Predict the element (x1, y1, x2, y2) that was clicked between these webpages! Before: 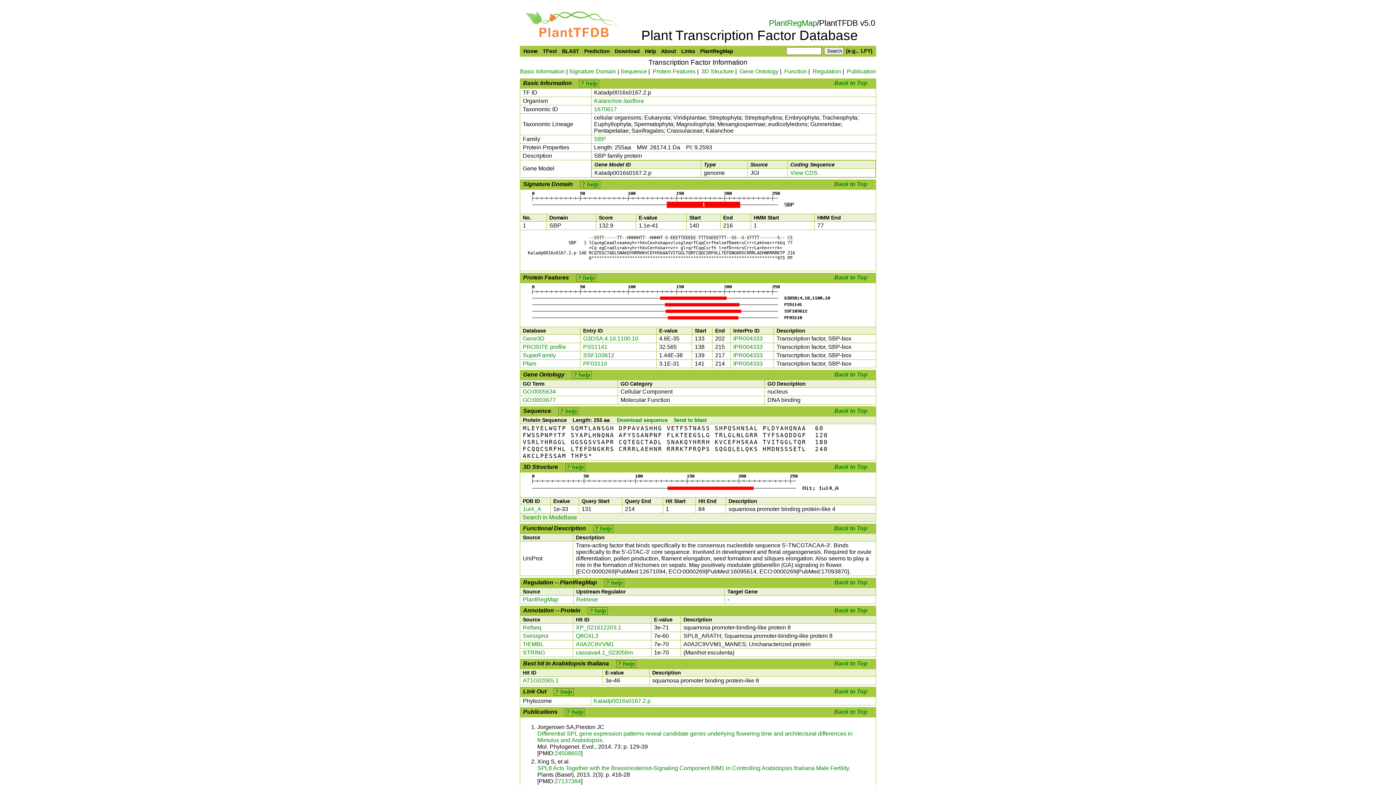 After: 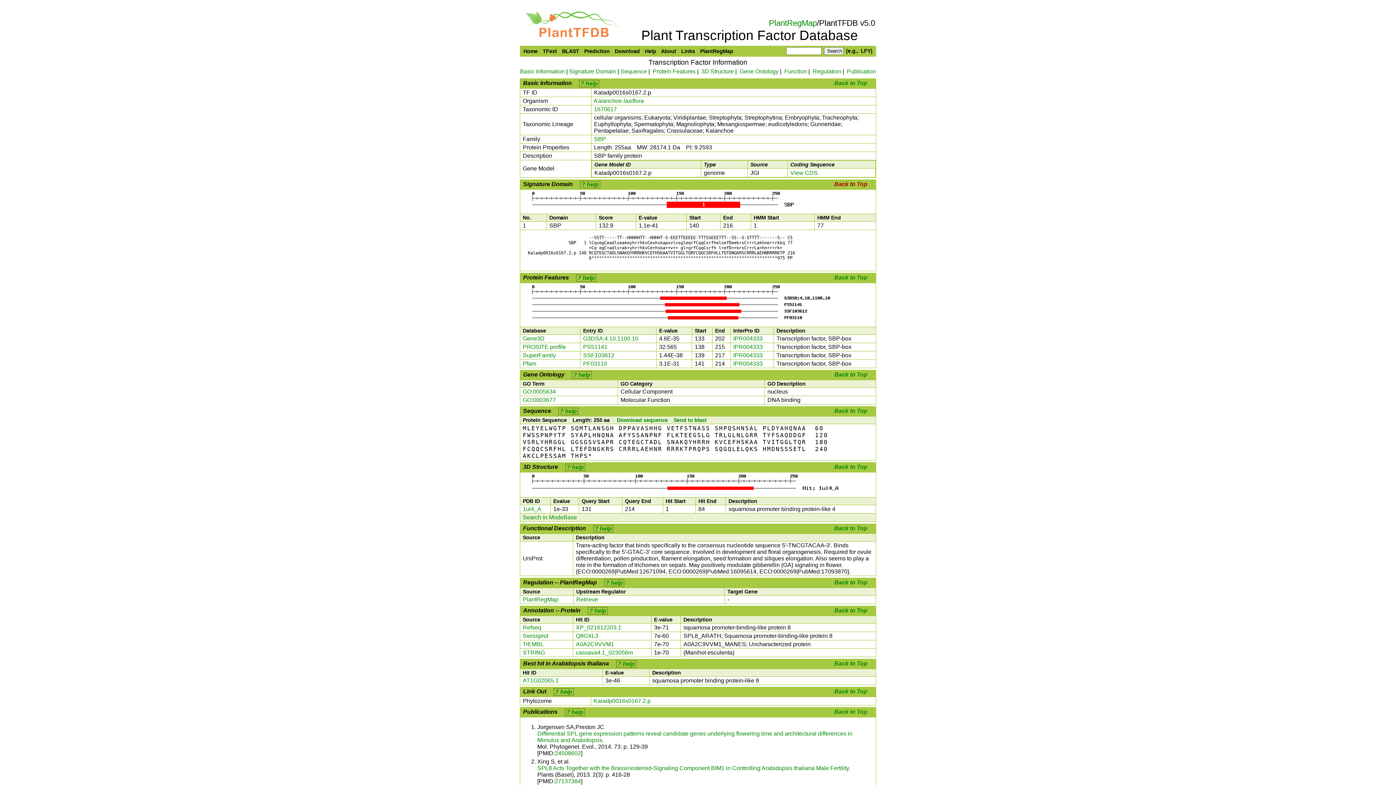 Action: bbox: (834, 181, 867, 187) label: Back to Top